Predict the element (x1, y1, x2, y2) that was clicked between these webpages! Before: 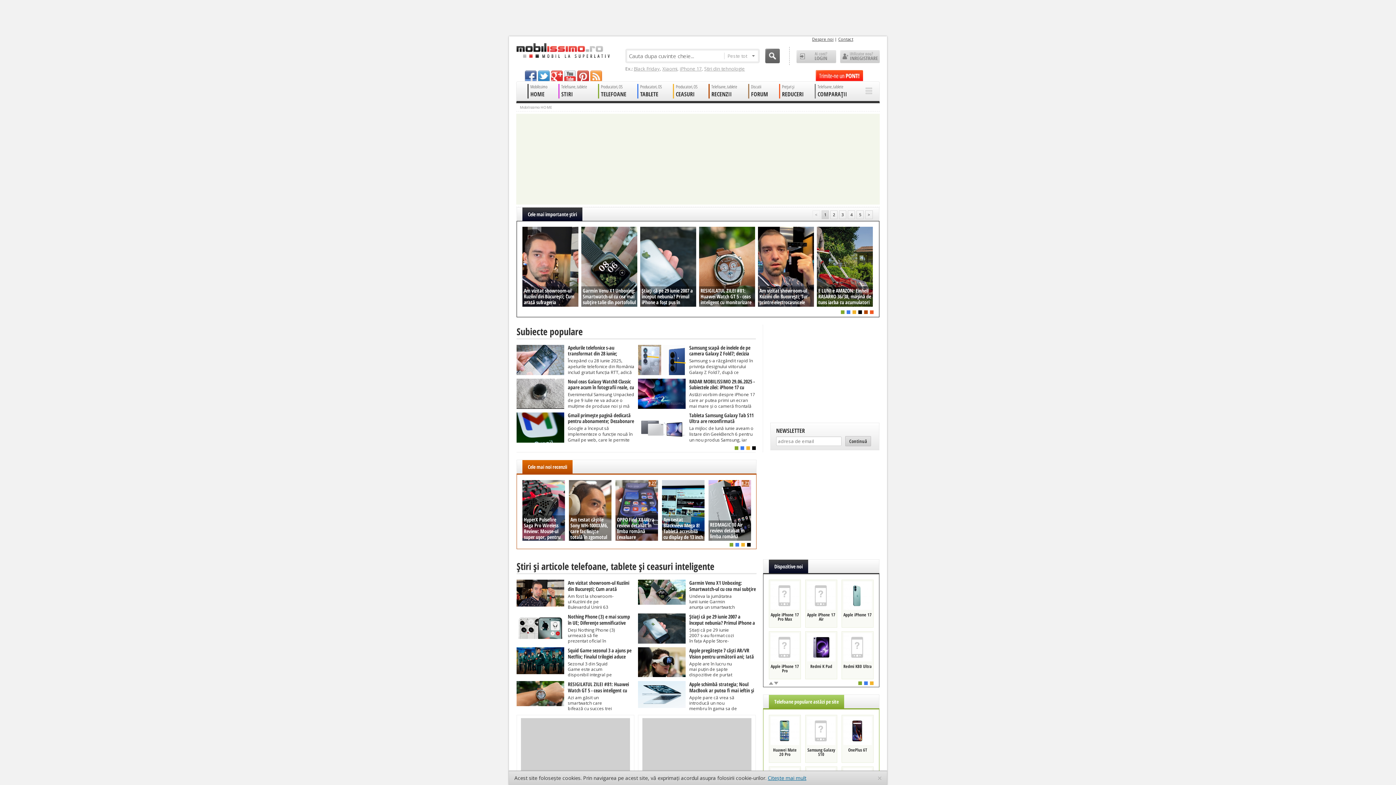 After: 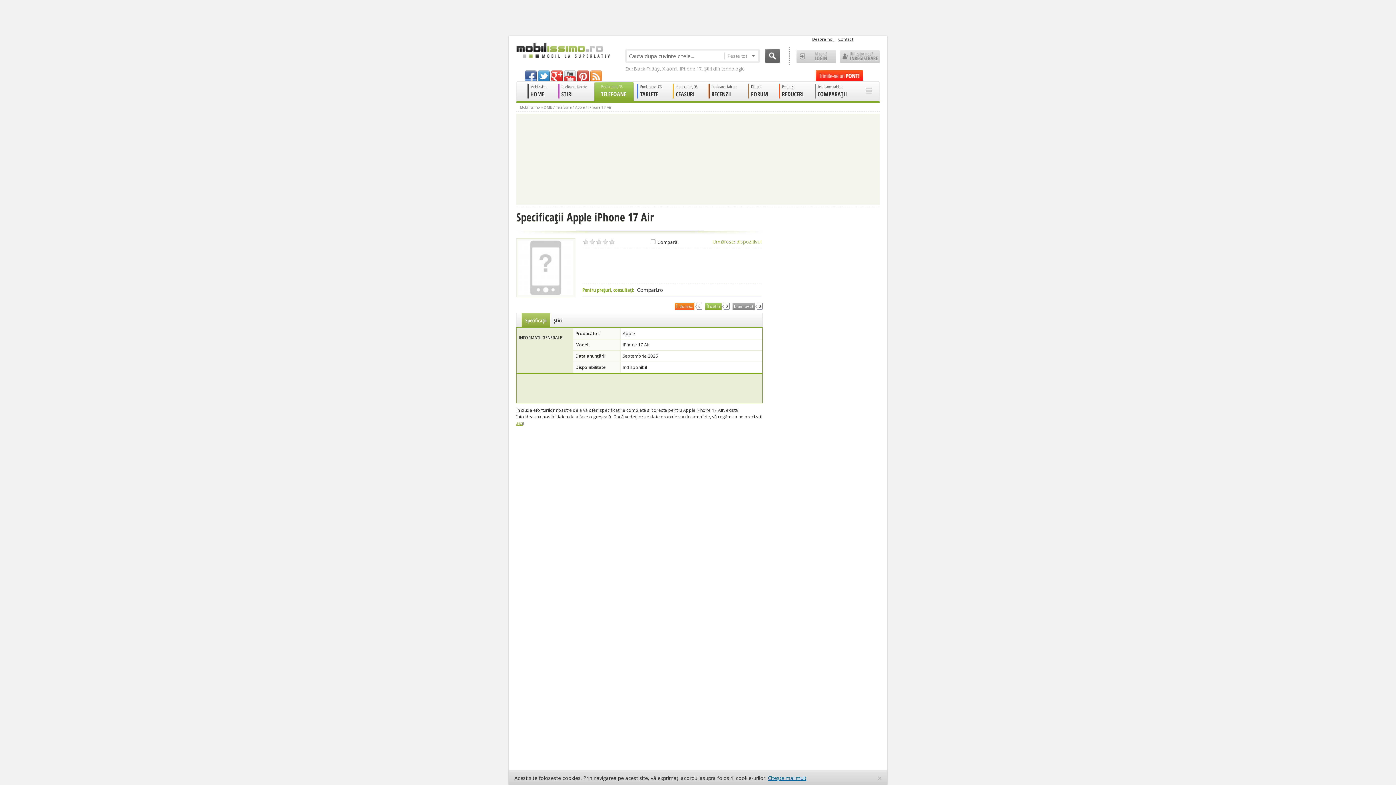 Action: label: Apple iPhone 17 Air bbox: (805, 580, 837, 628)